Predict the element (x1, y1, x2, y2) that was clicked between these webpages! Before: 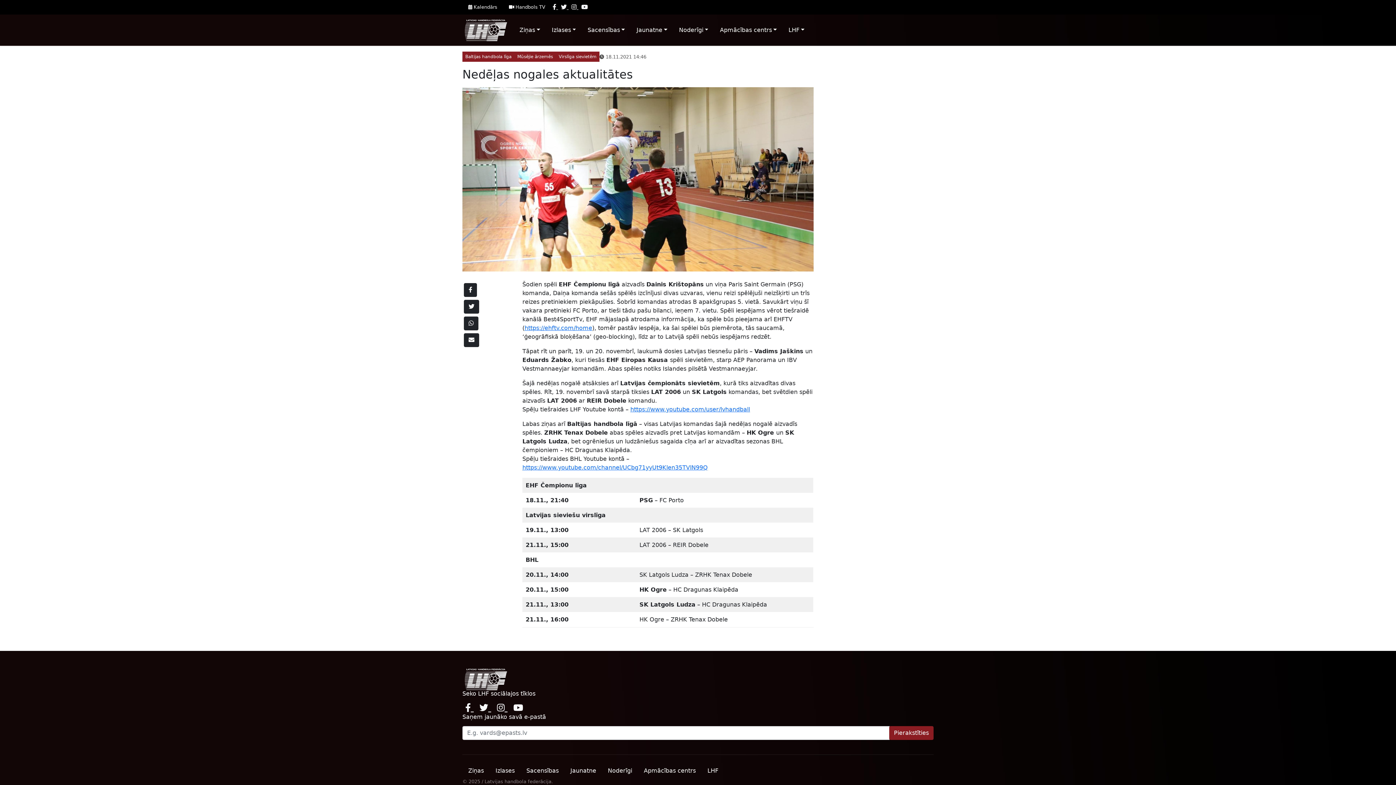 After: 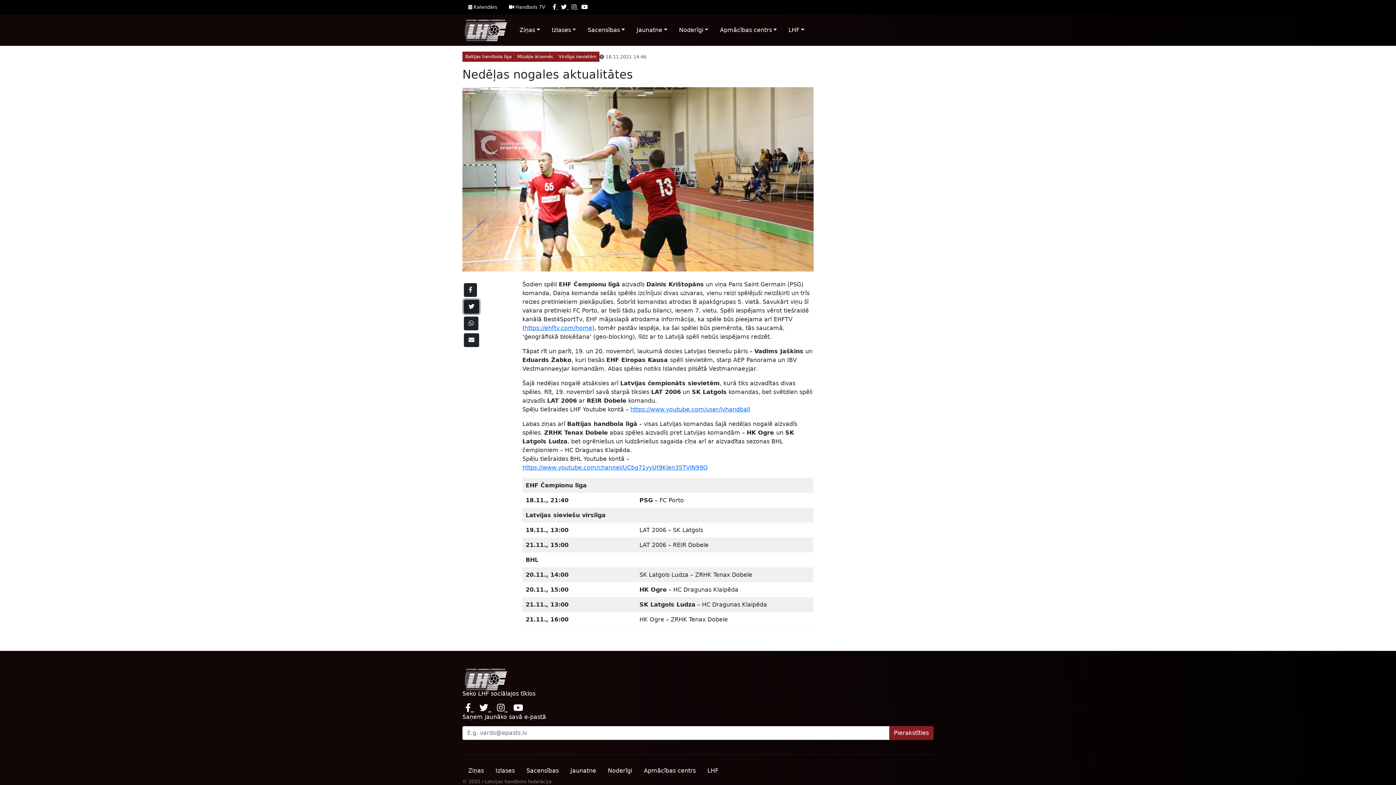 Action: bbox: (464, 300, 479, 313)